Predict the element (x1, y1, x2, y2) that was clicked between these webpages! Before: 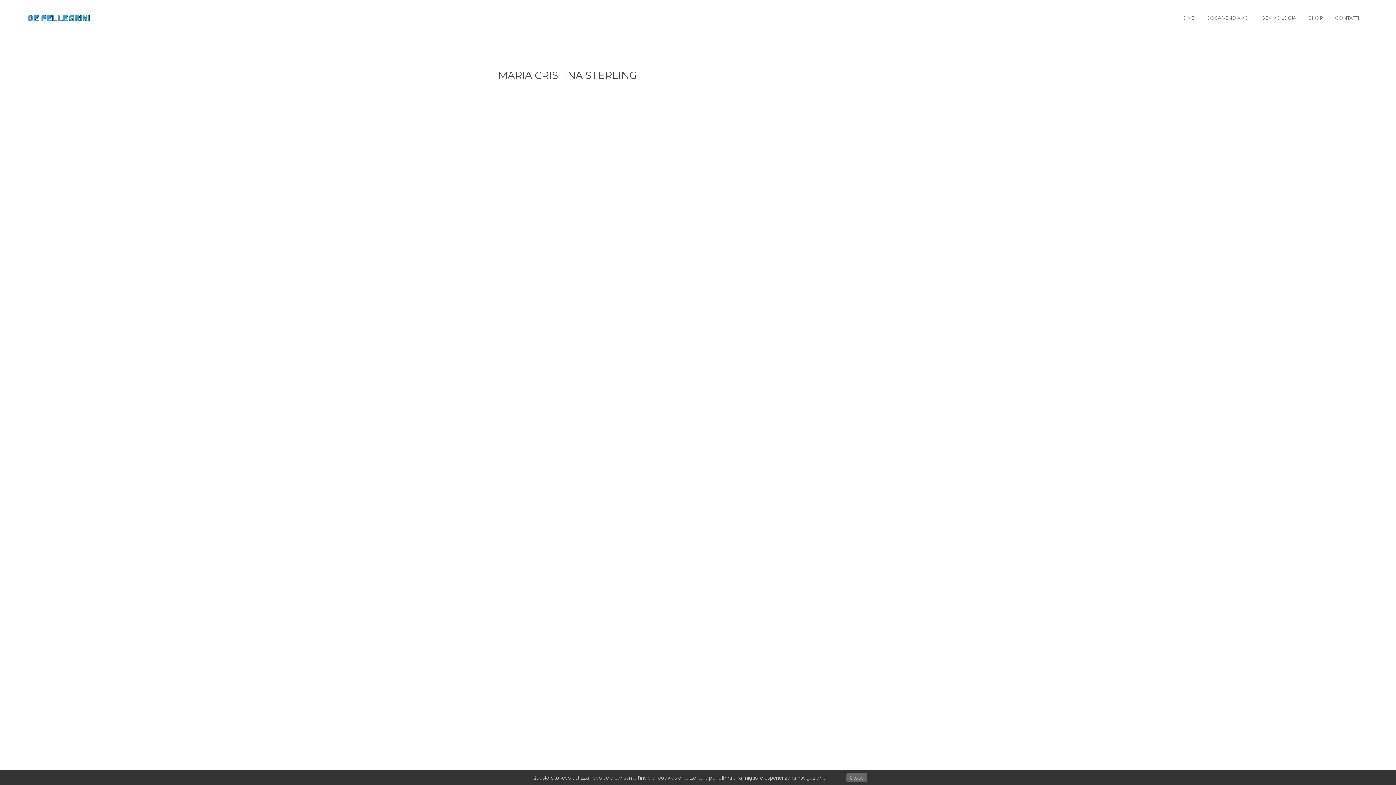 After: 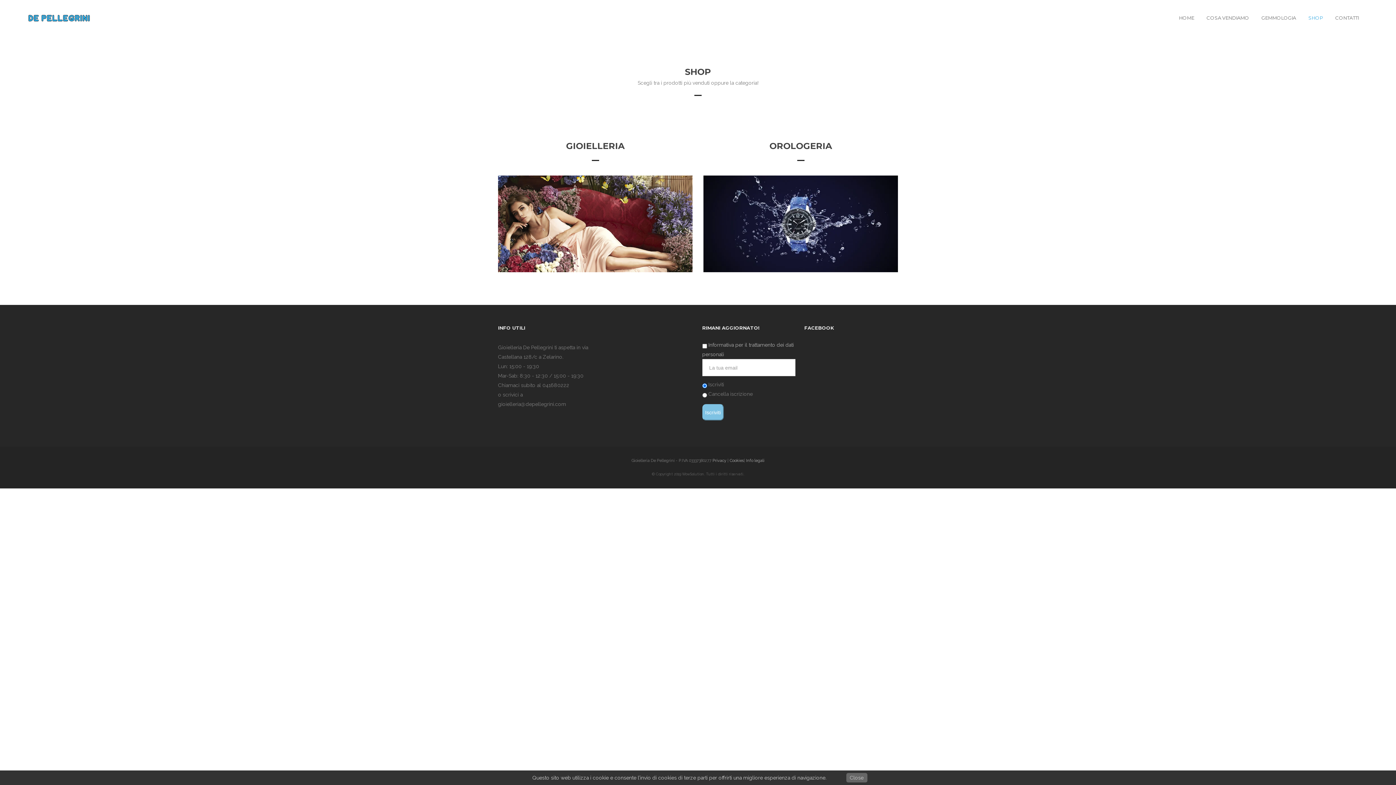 Action: label: SHOP bbox: (1304, 14, 1327, 21)